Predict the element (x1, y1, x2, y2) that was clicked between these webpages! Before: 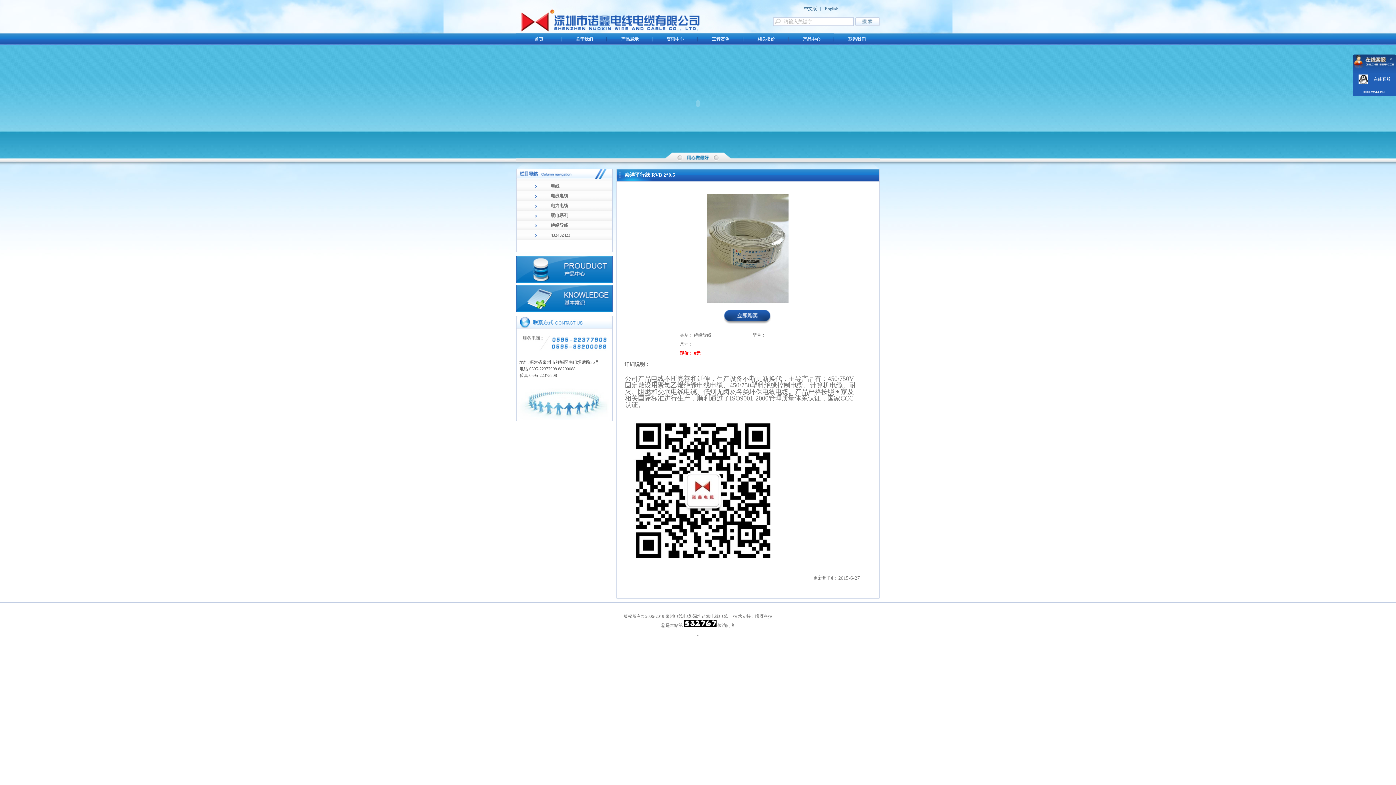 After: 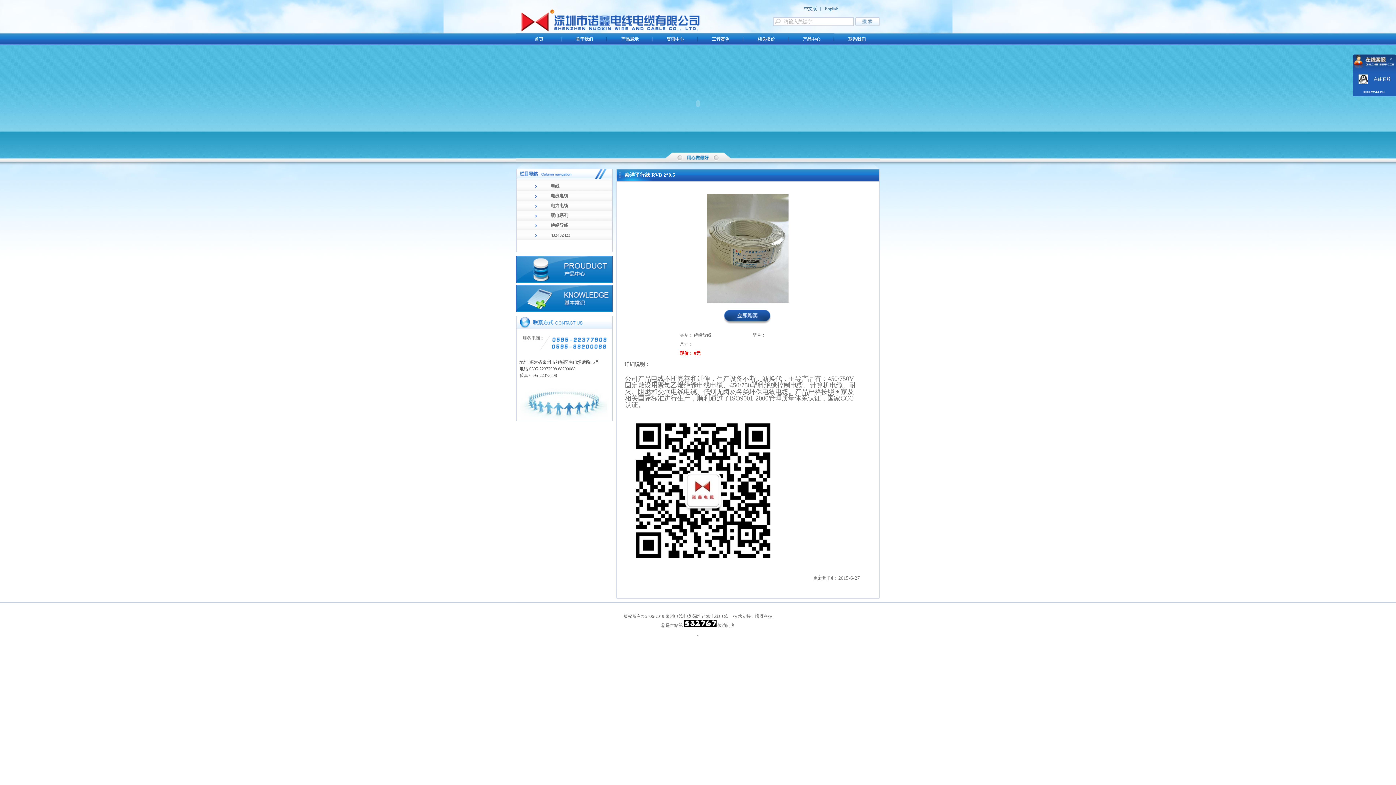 Action: bbox: (724, 320, 770, 325)